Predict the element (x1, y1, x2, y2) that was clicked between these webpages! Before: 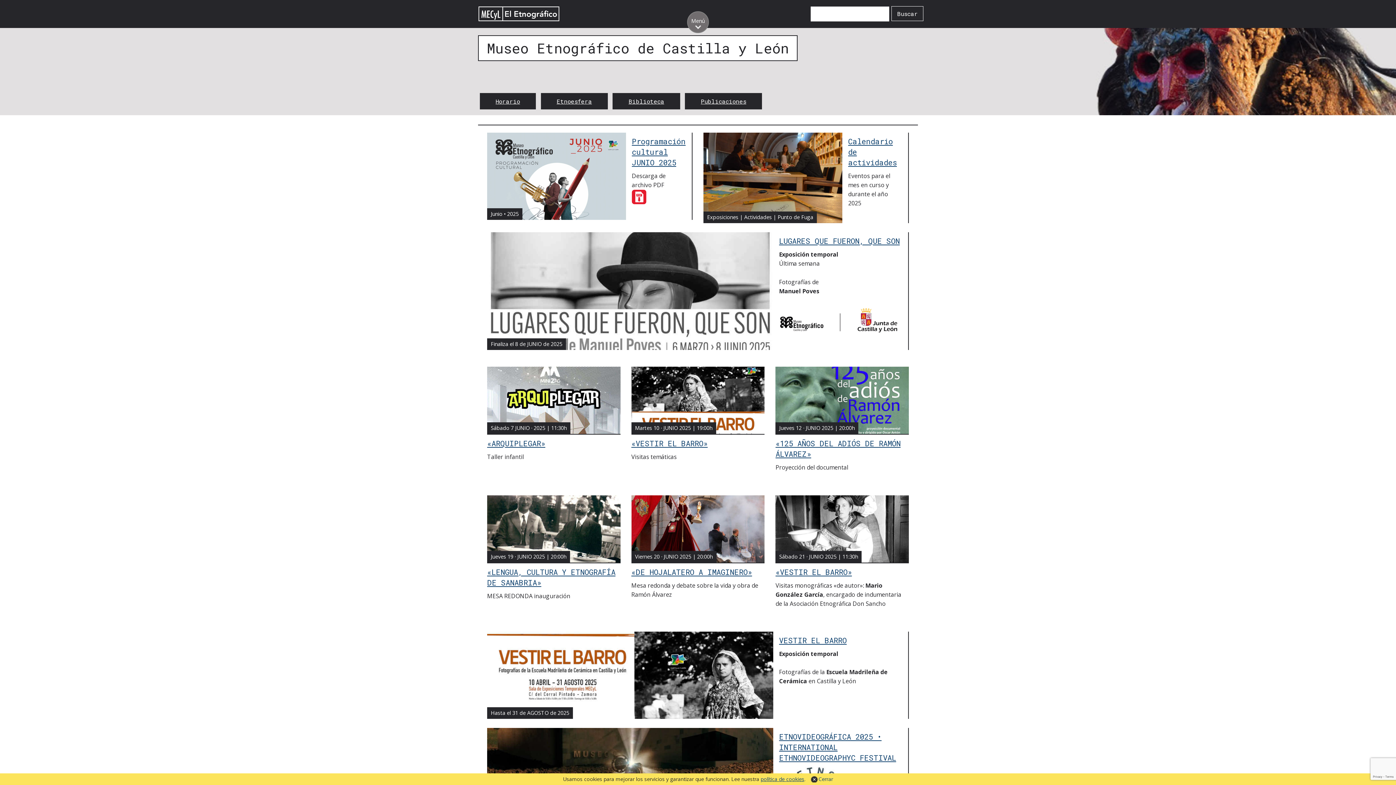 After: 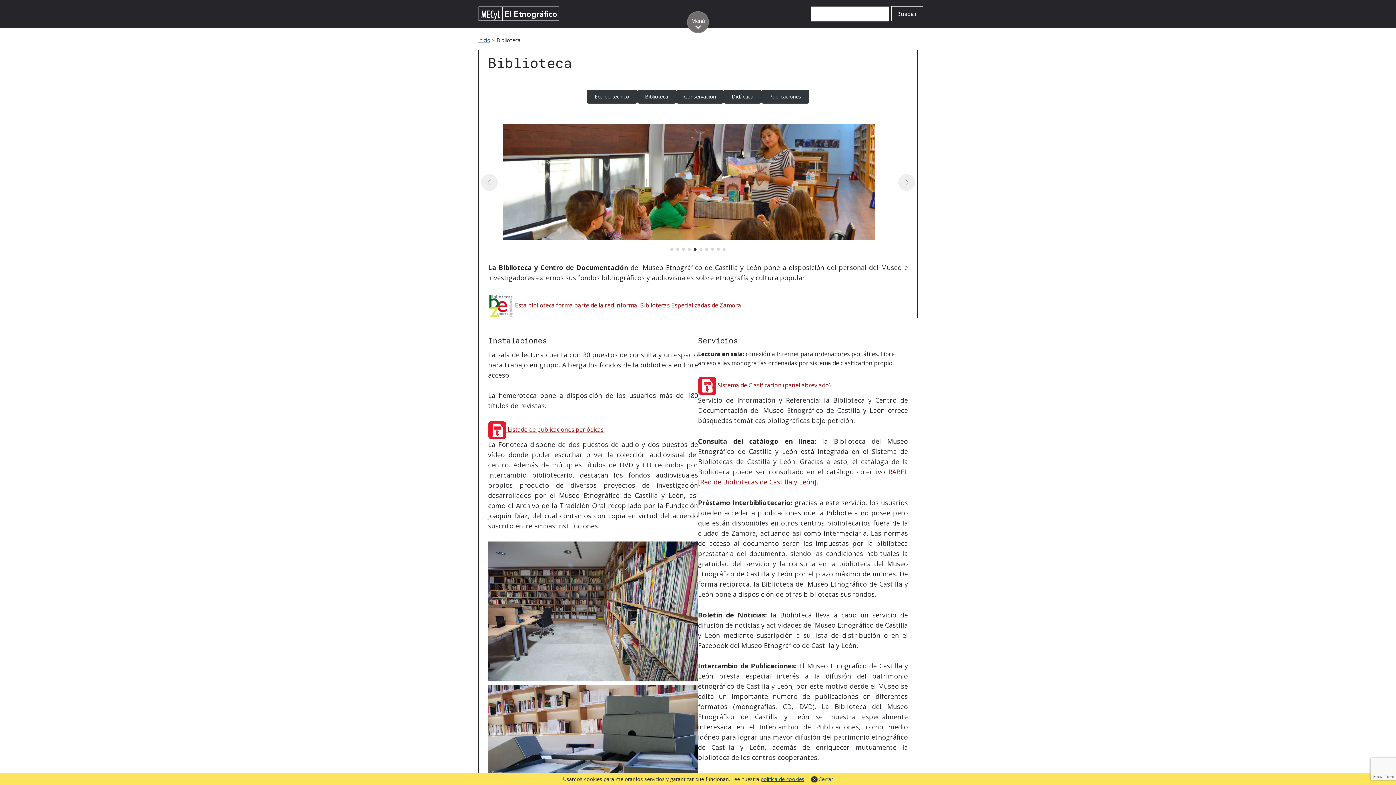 Action: label: Biblioteca bbox: (612, 93, 680, 109)